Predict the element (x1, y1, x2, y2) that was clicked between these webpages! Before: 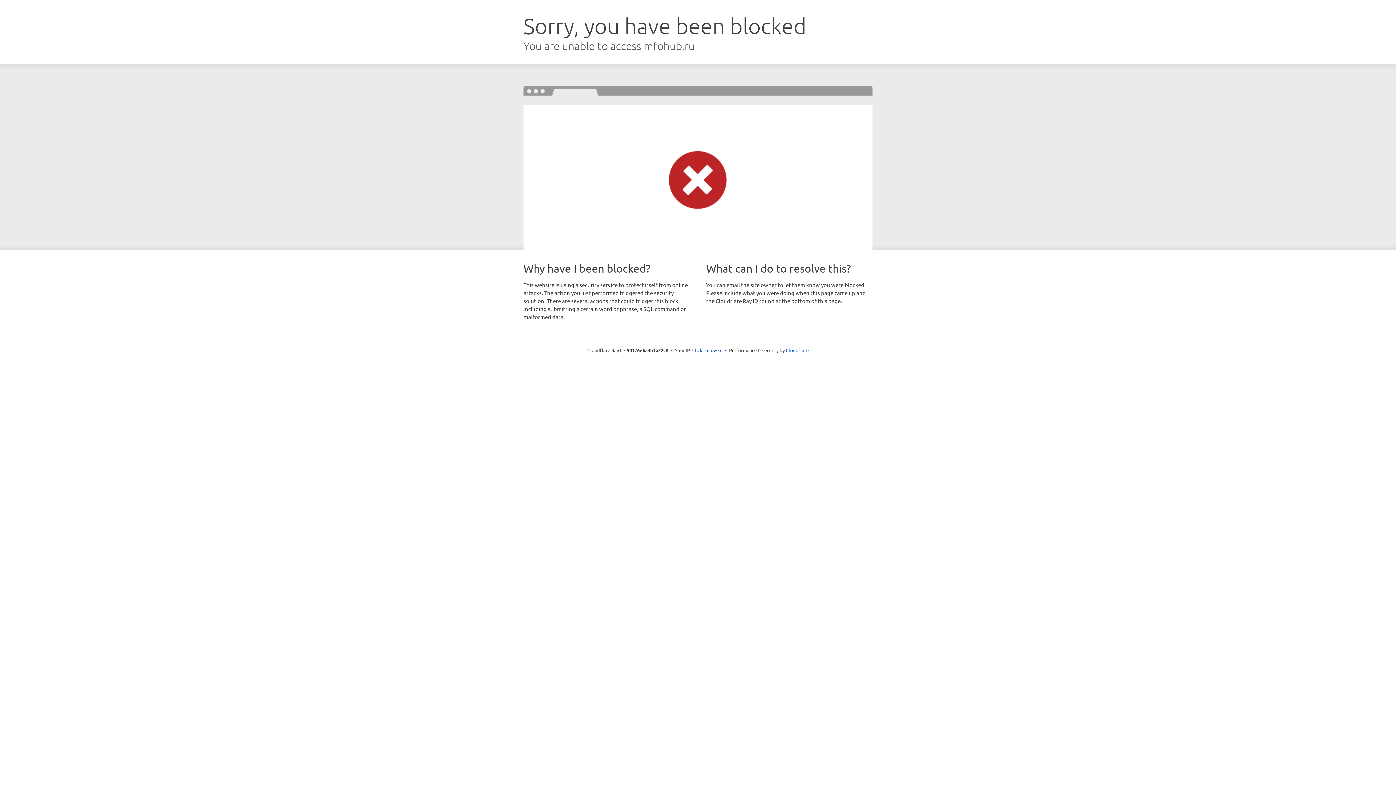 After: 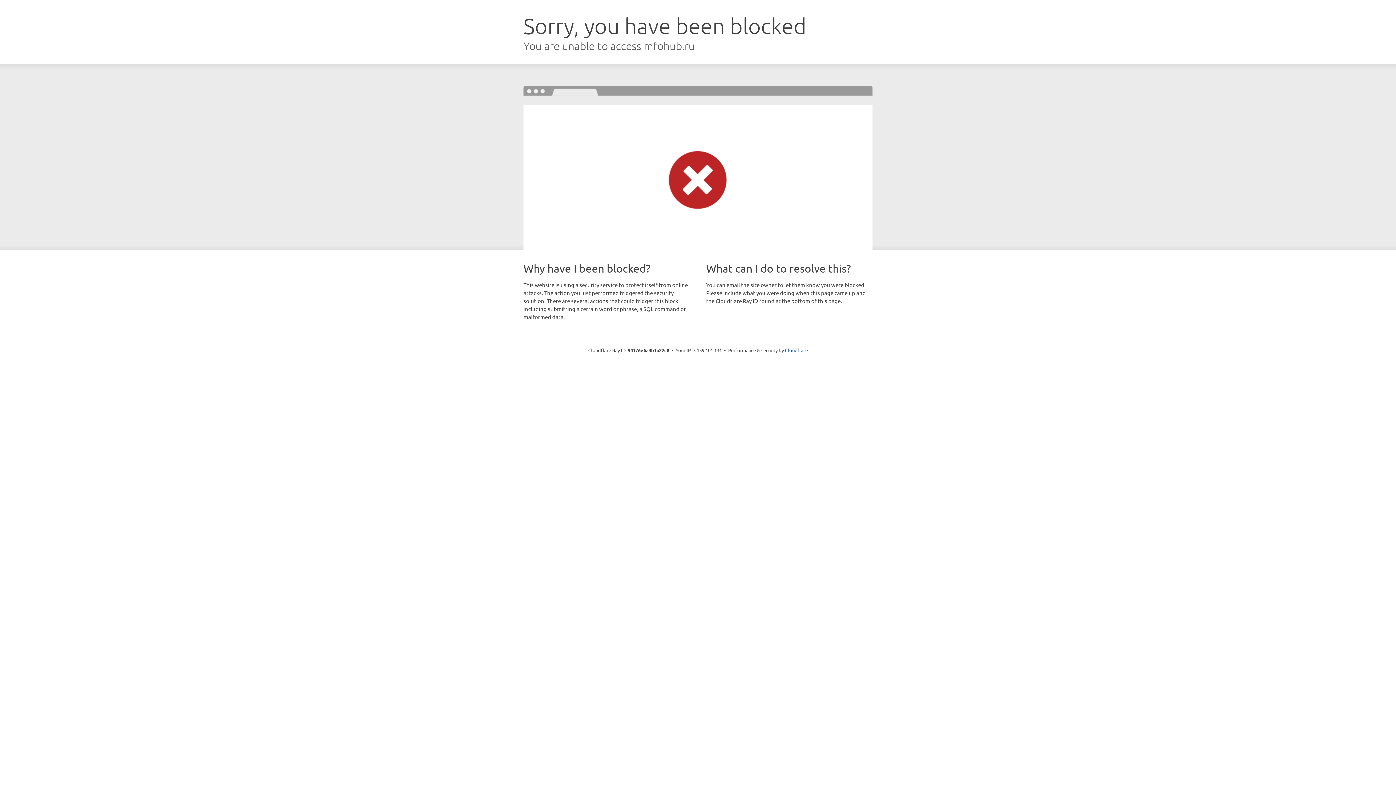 Action: label: Click to reveal bbox: (692, 346, 722, 353)